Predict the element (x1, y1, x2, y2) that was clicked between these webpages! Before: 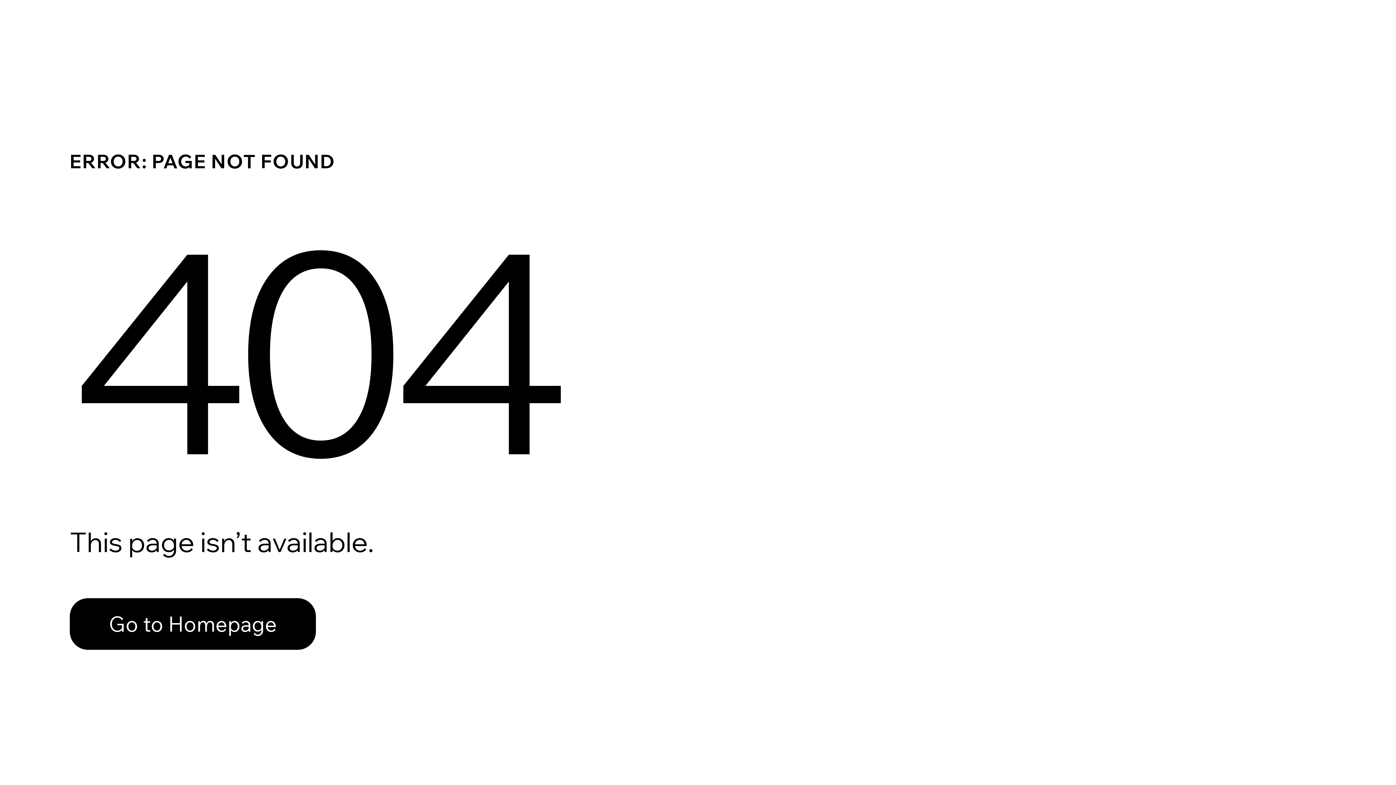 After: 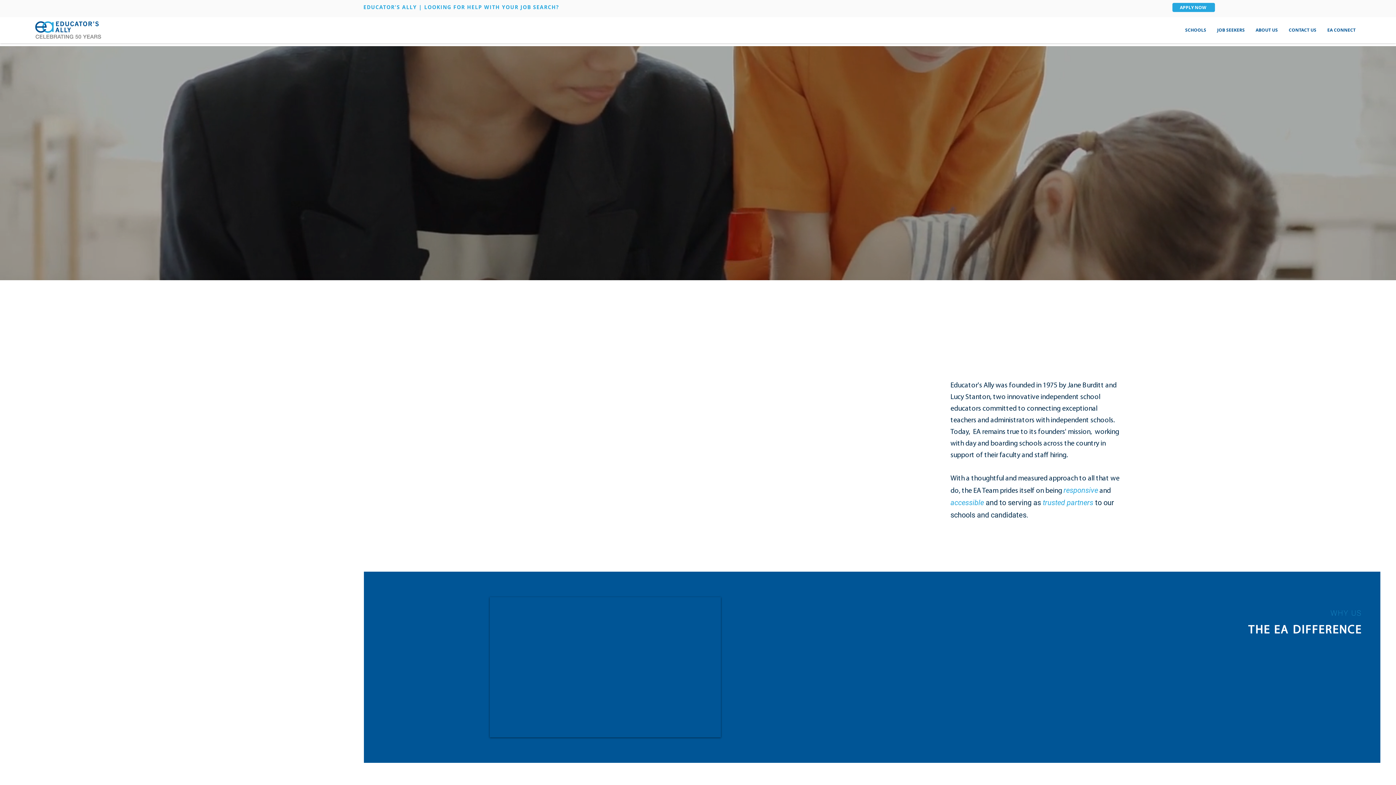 Action: bbox: (69, 582, 768, 659) label: Go to Homepage